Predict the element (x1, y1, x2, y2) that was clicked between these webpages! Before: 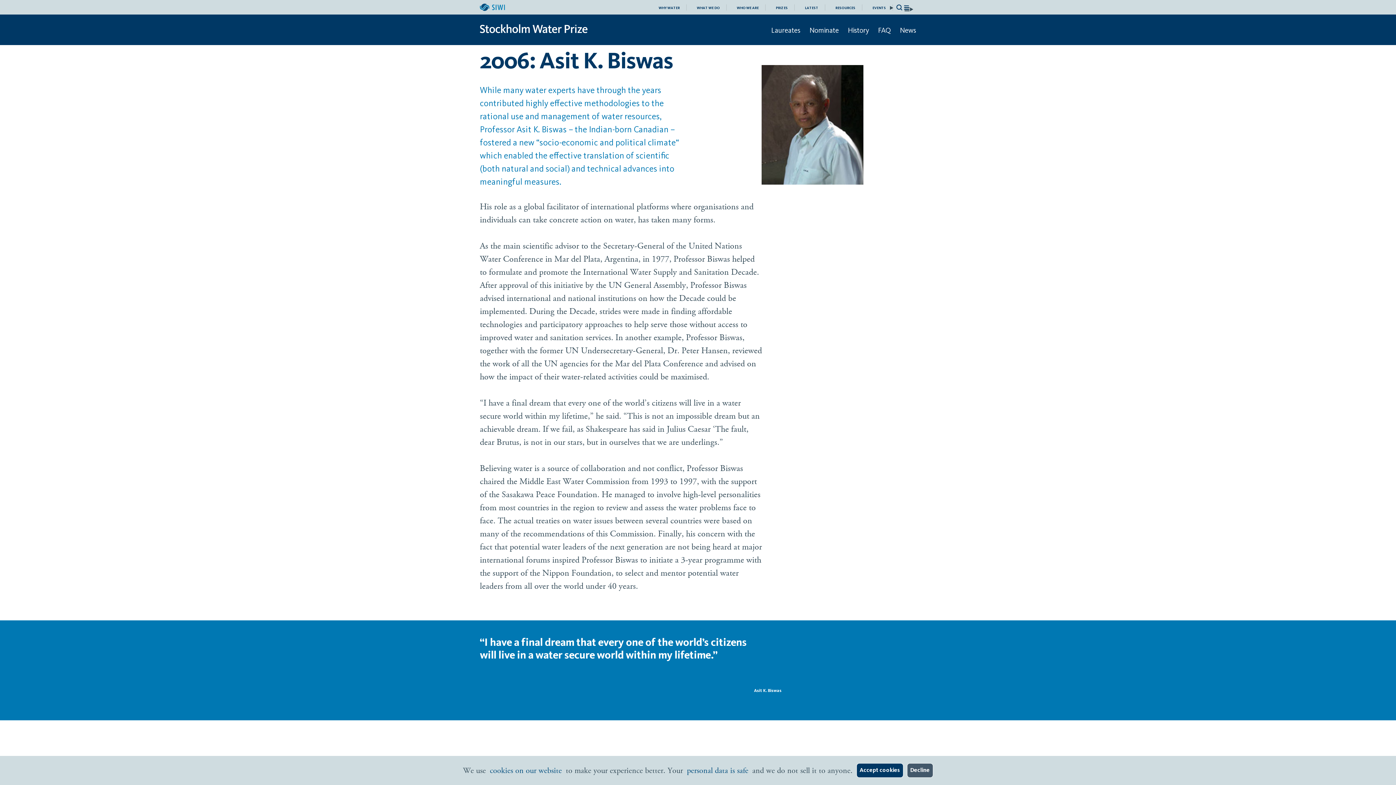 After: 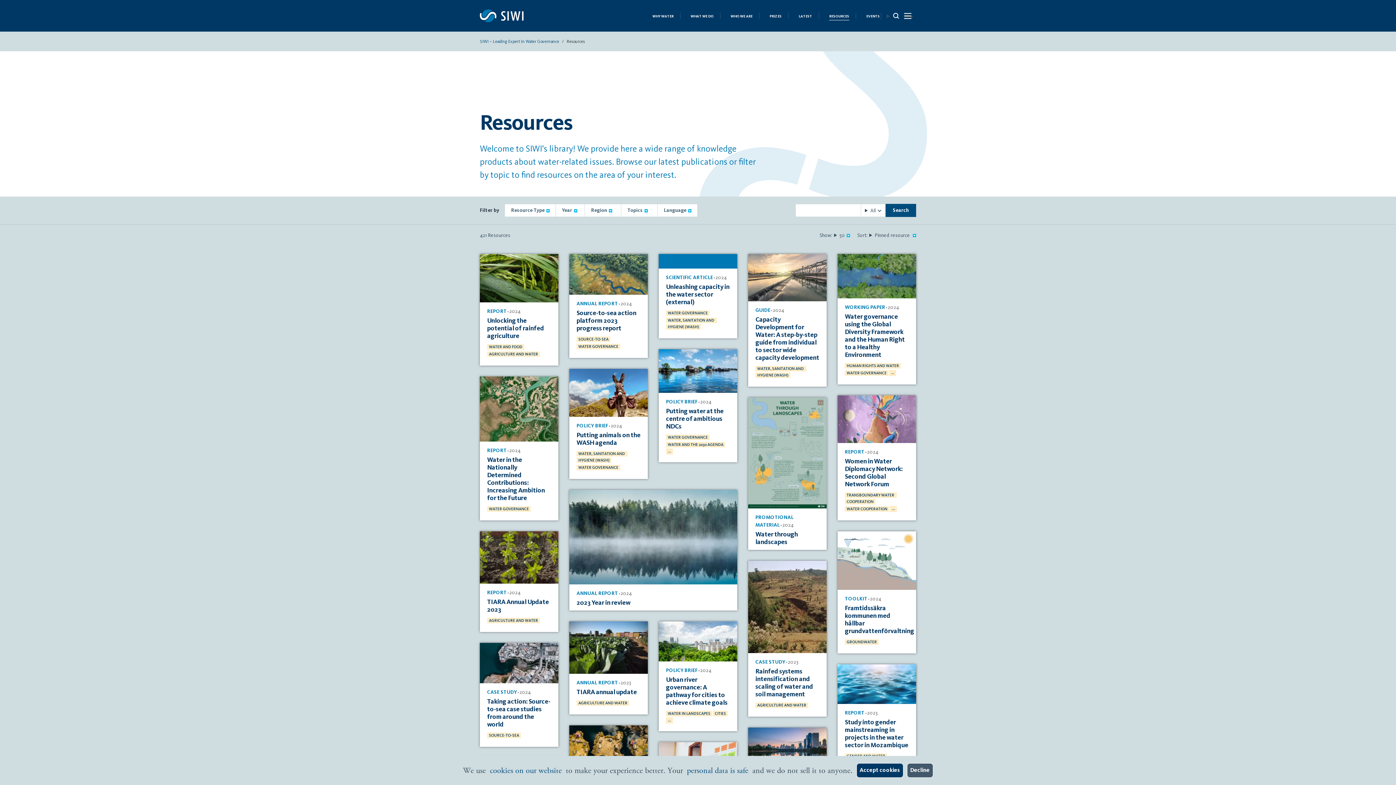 Action: bbox: (835, 6, 855, 9) label: RESOURCES